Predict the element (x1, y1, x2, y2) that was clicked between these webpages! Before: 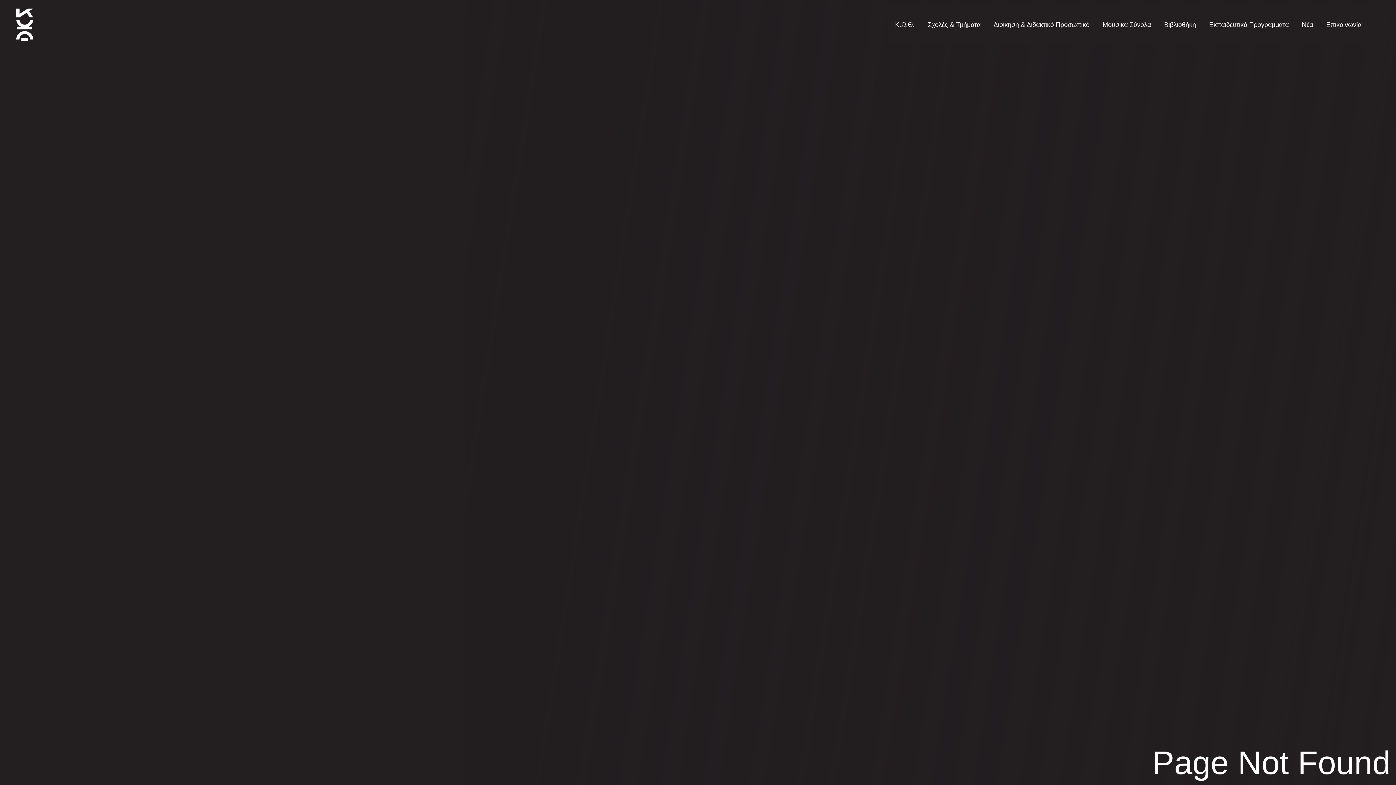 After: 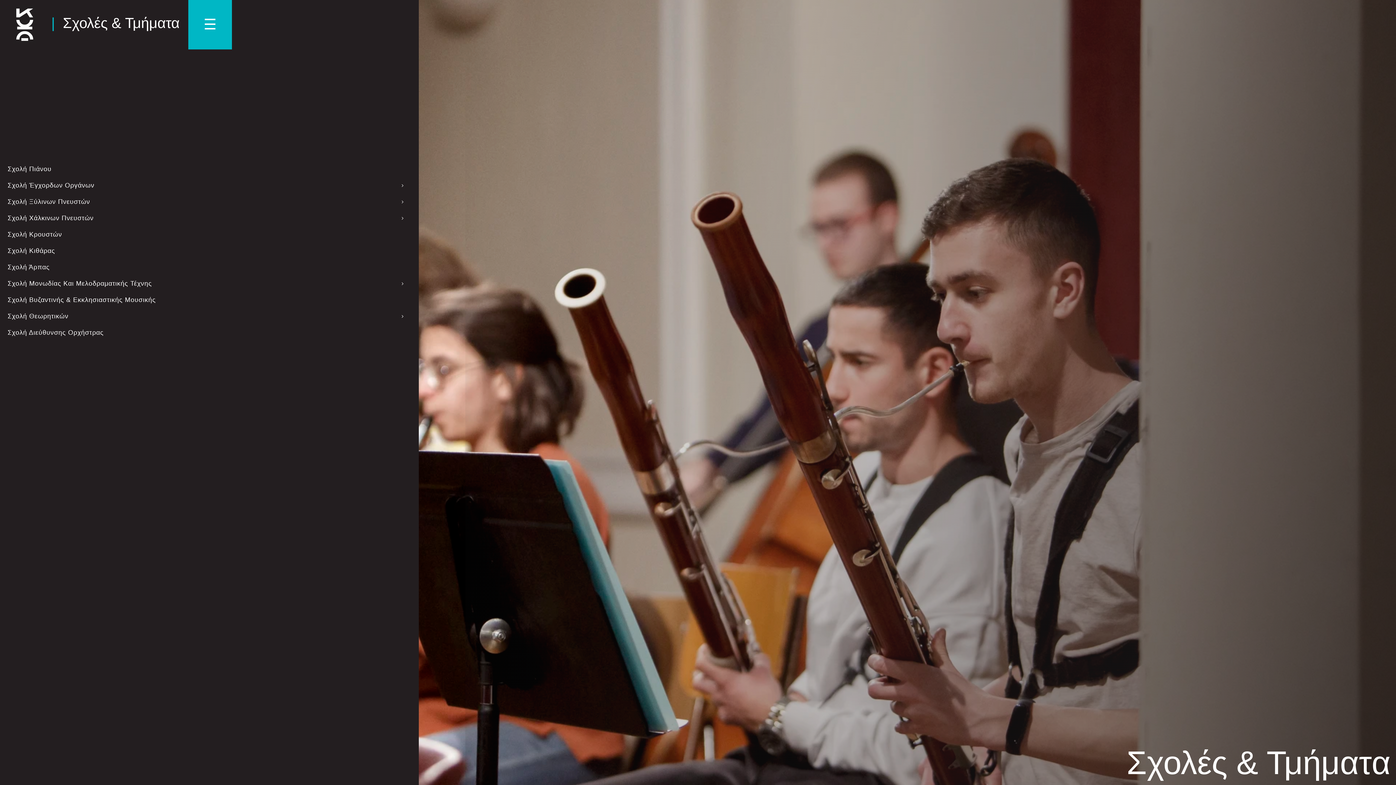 Action: label: Σχολές & Τμήματα bbox: (922, 16, 986, 32)